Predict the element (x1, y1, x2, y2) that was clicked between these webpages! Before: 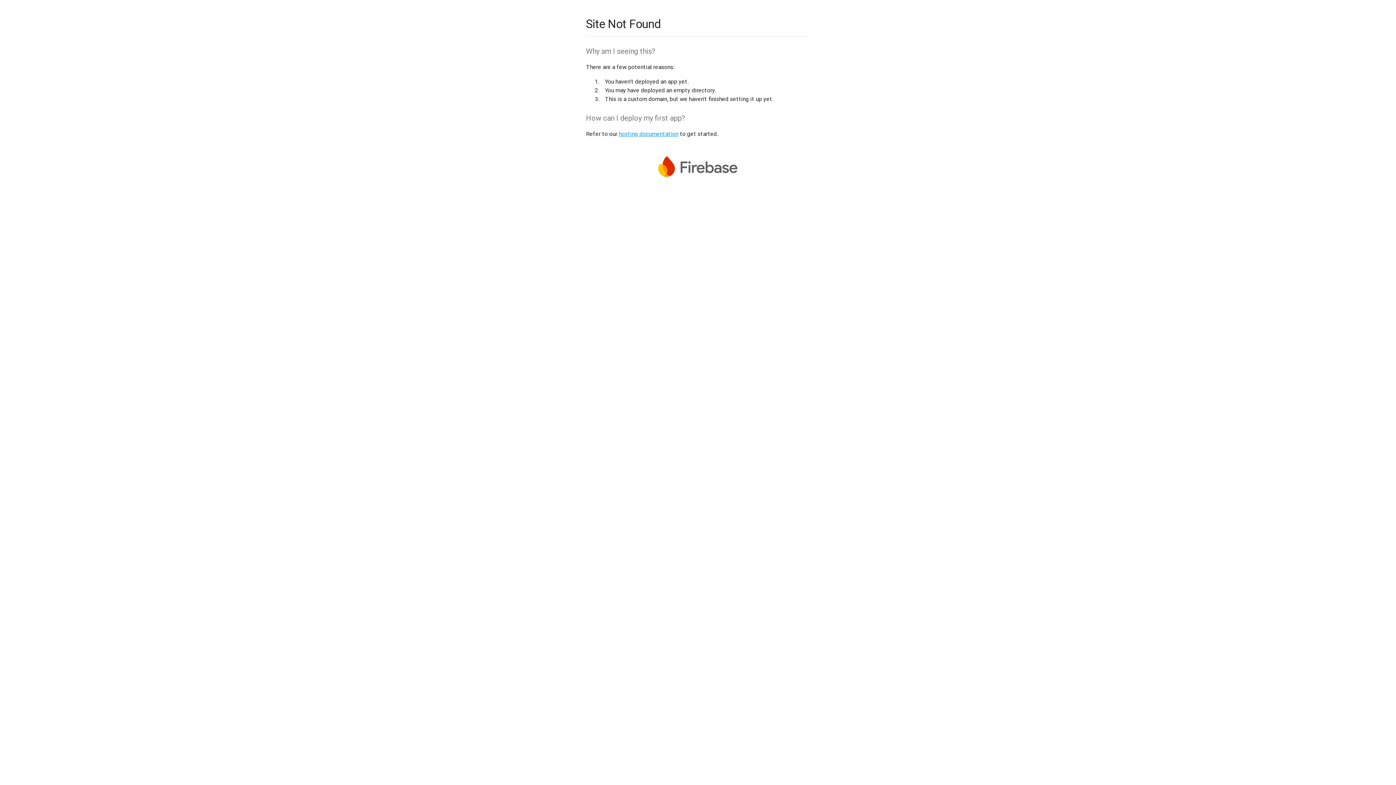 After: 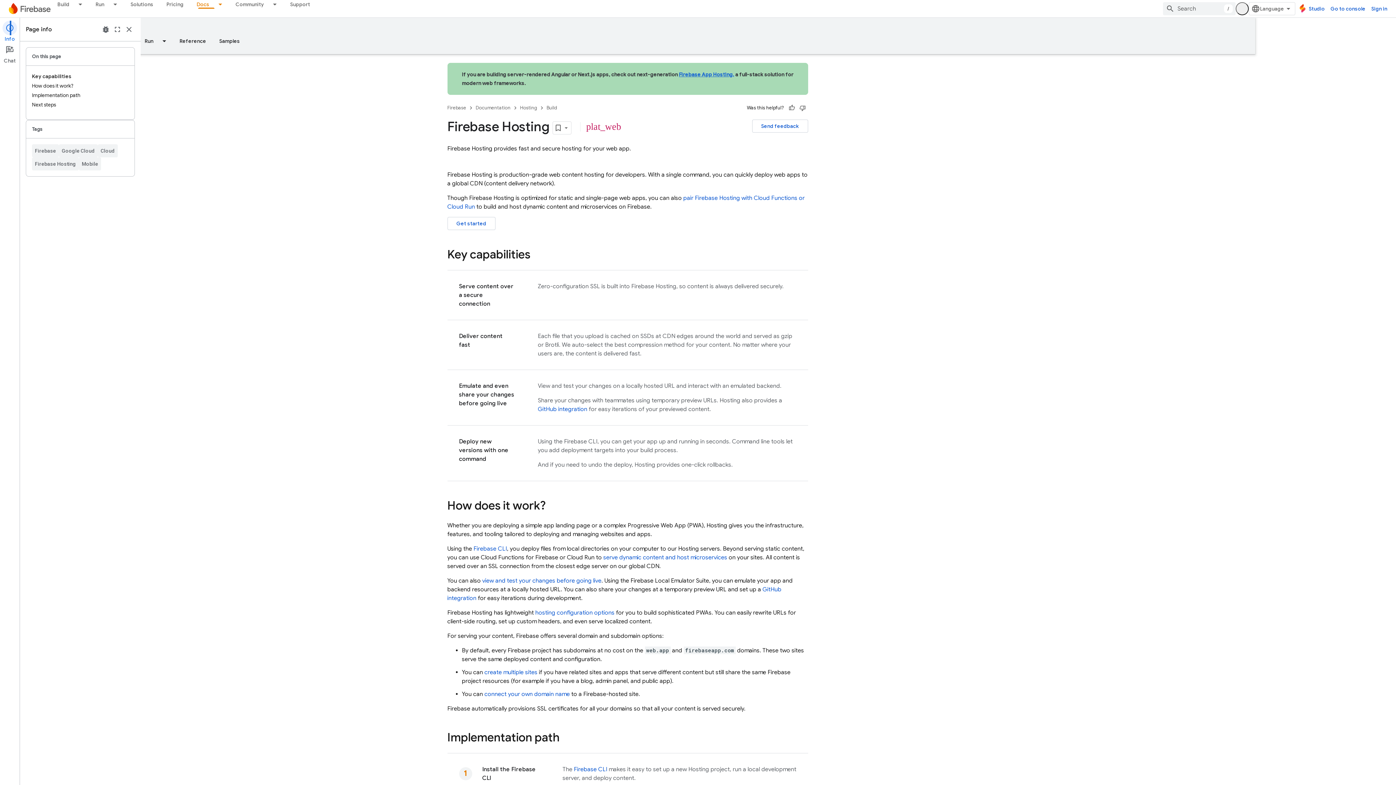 Action: label: hosting documentation bbox: (618, 130, 678, 137)